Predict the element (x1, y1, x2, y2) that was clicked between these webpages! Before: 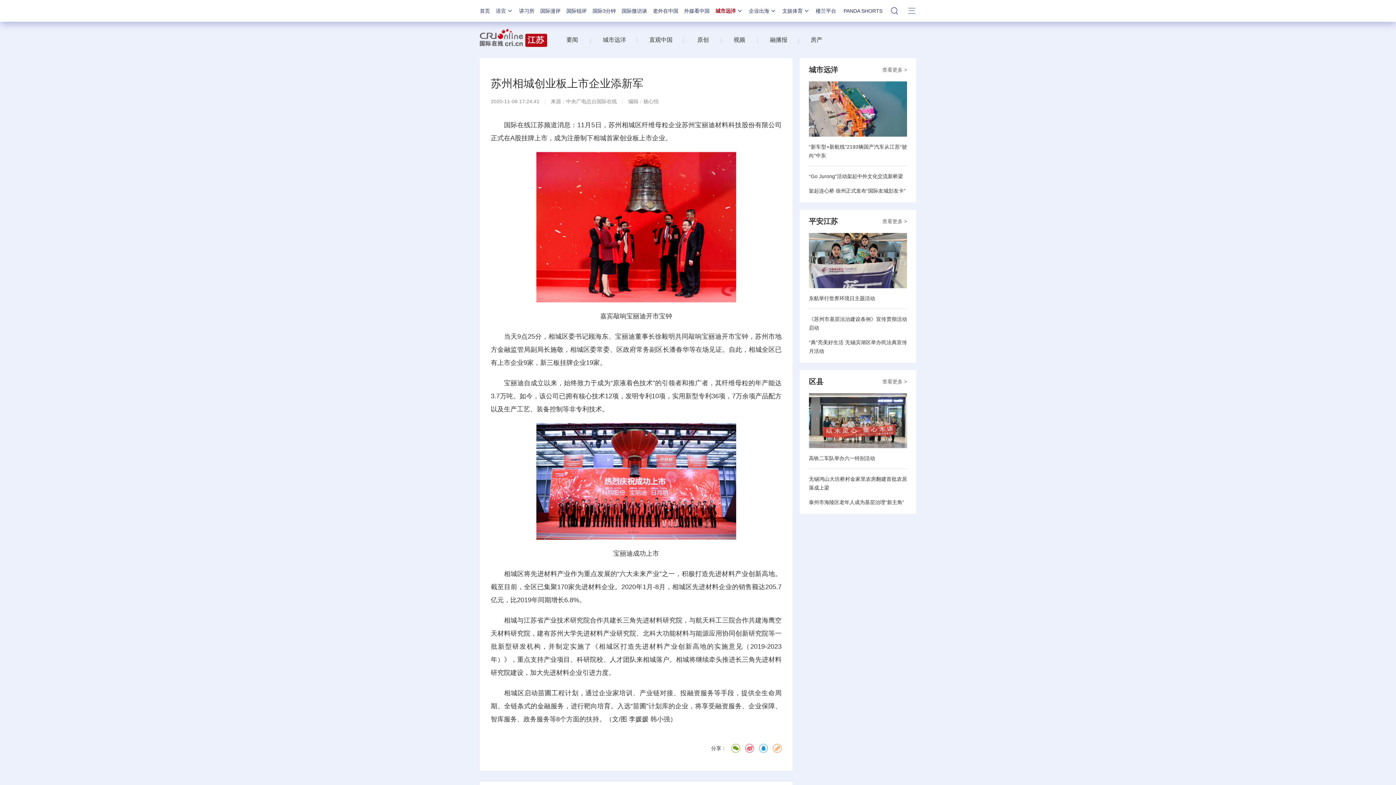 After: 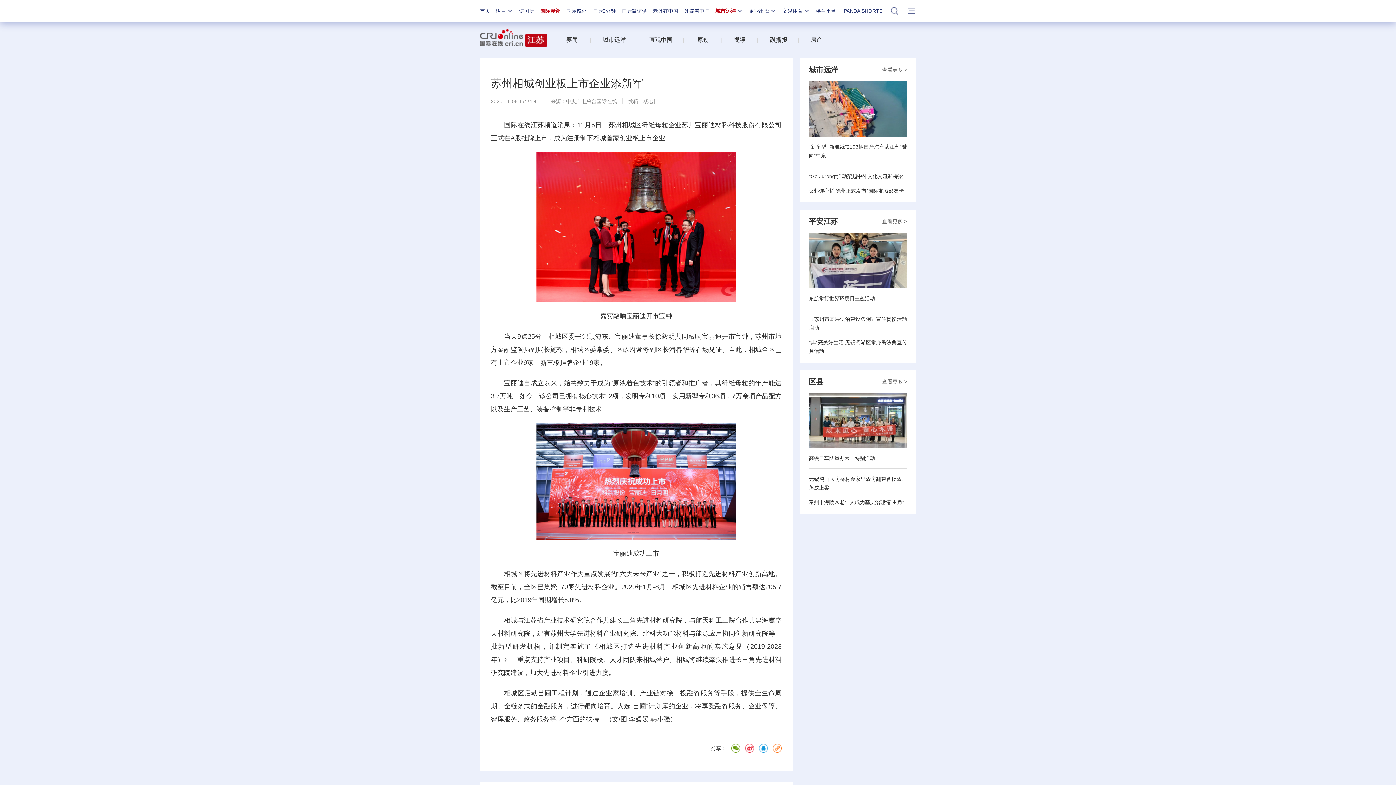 Action: bbox: (540, 8, 560, 13) label: 国际漫评